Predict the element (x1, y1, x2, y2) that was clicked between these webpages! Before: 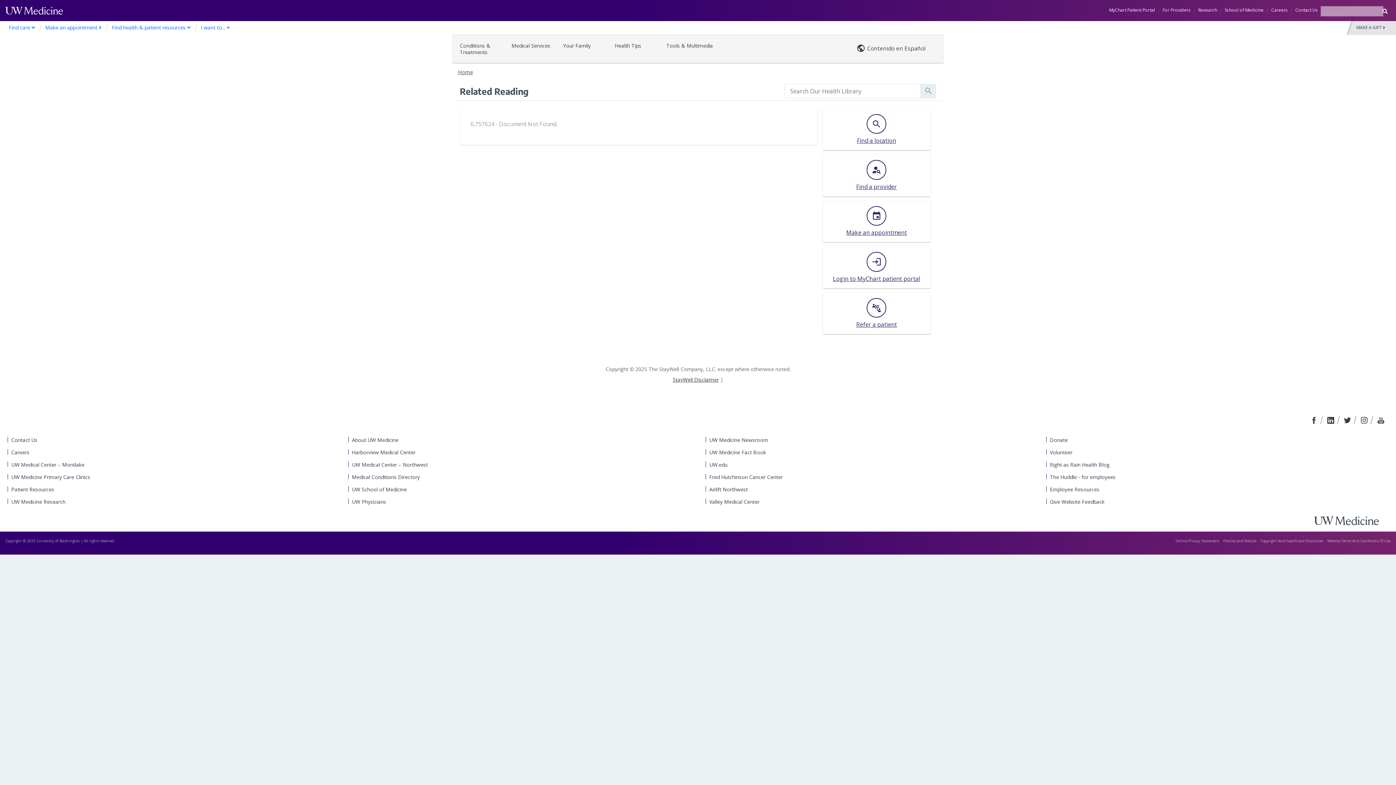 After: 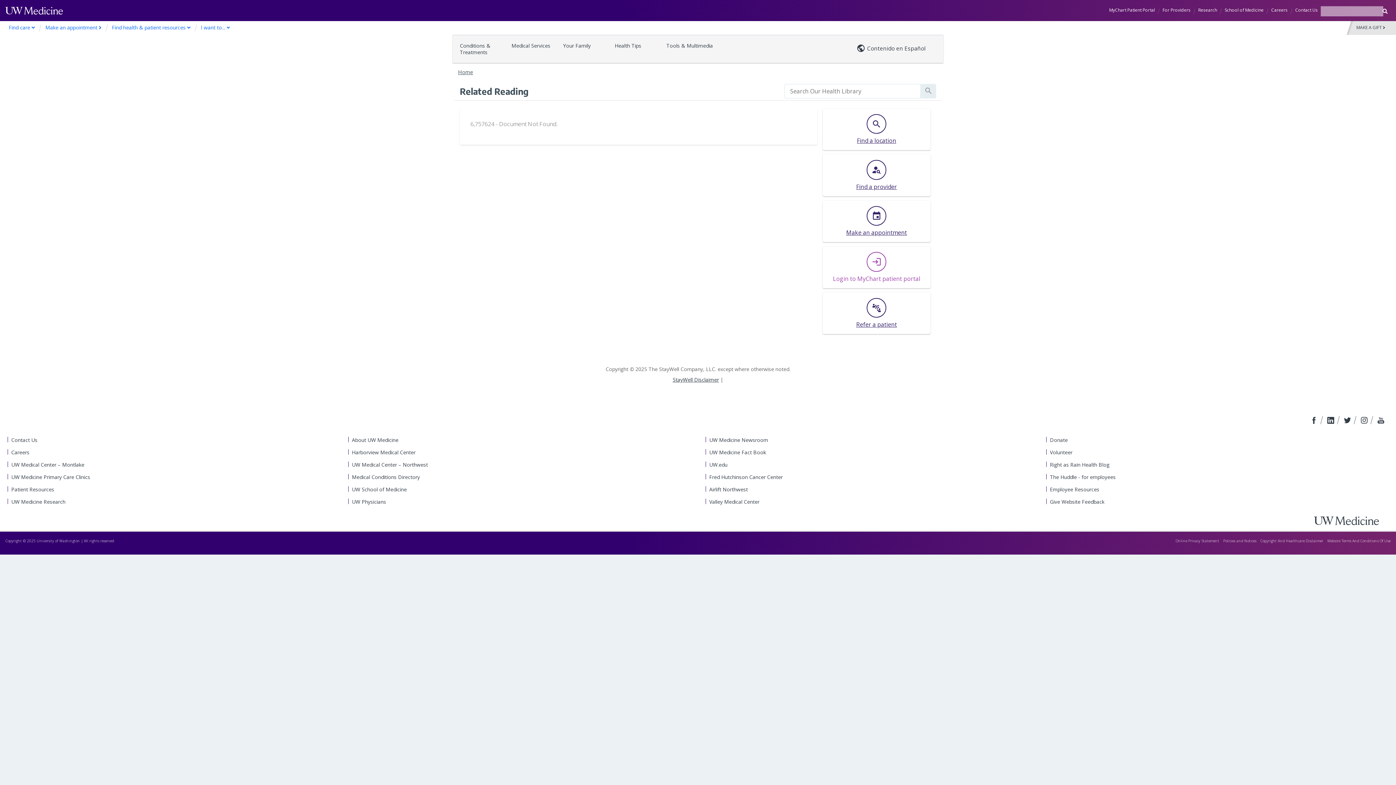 Action: label: login

Login to MyChart patient portal bbox: (833, 258, 920, 282)